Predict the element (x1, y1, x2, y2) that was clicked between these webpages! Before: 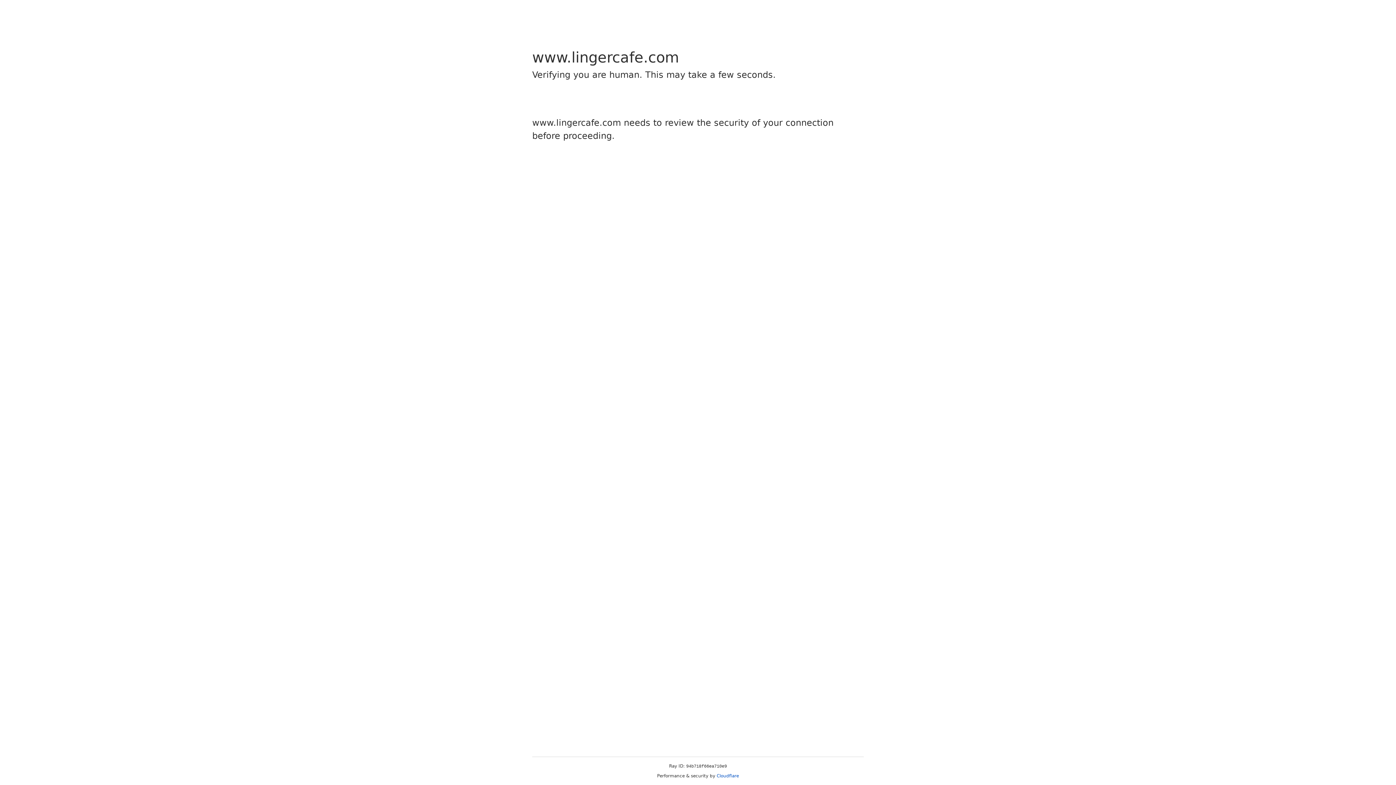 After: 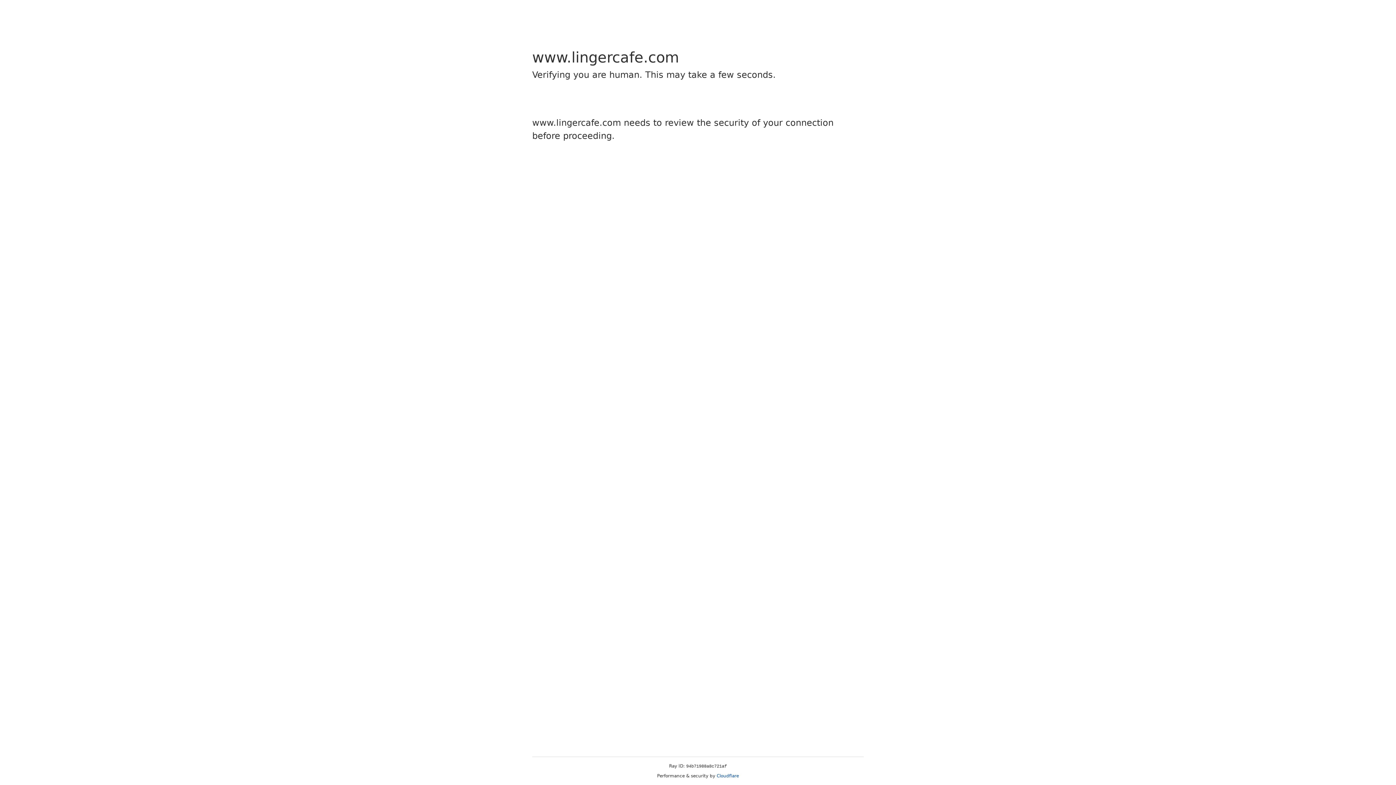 Action: bbox: (716, 773, 739, 778) label: Cloudflare